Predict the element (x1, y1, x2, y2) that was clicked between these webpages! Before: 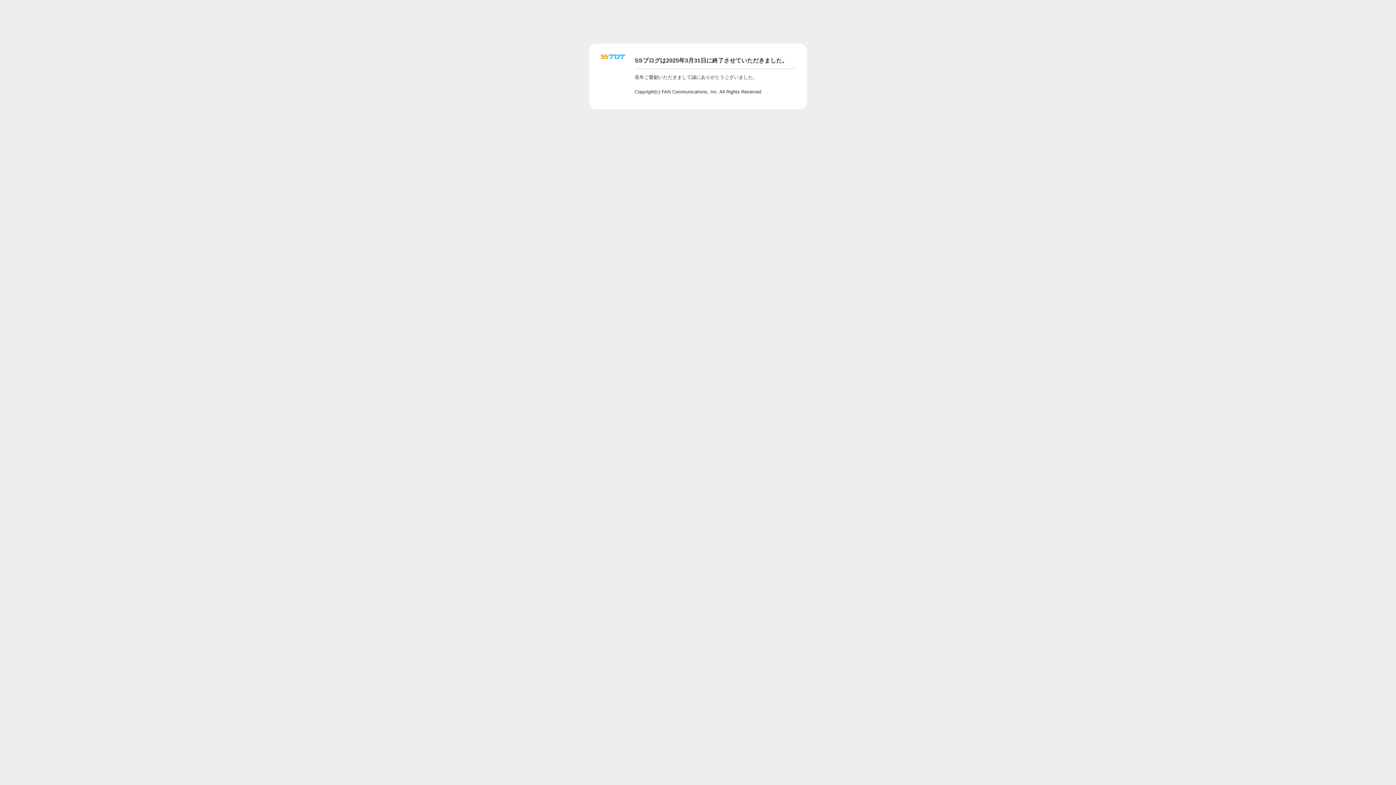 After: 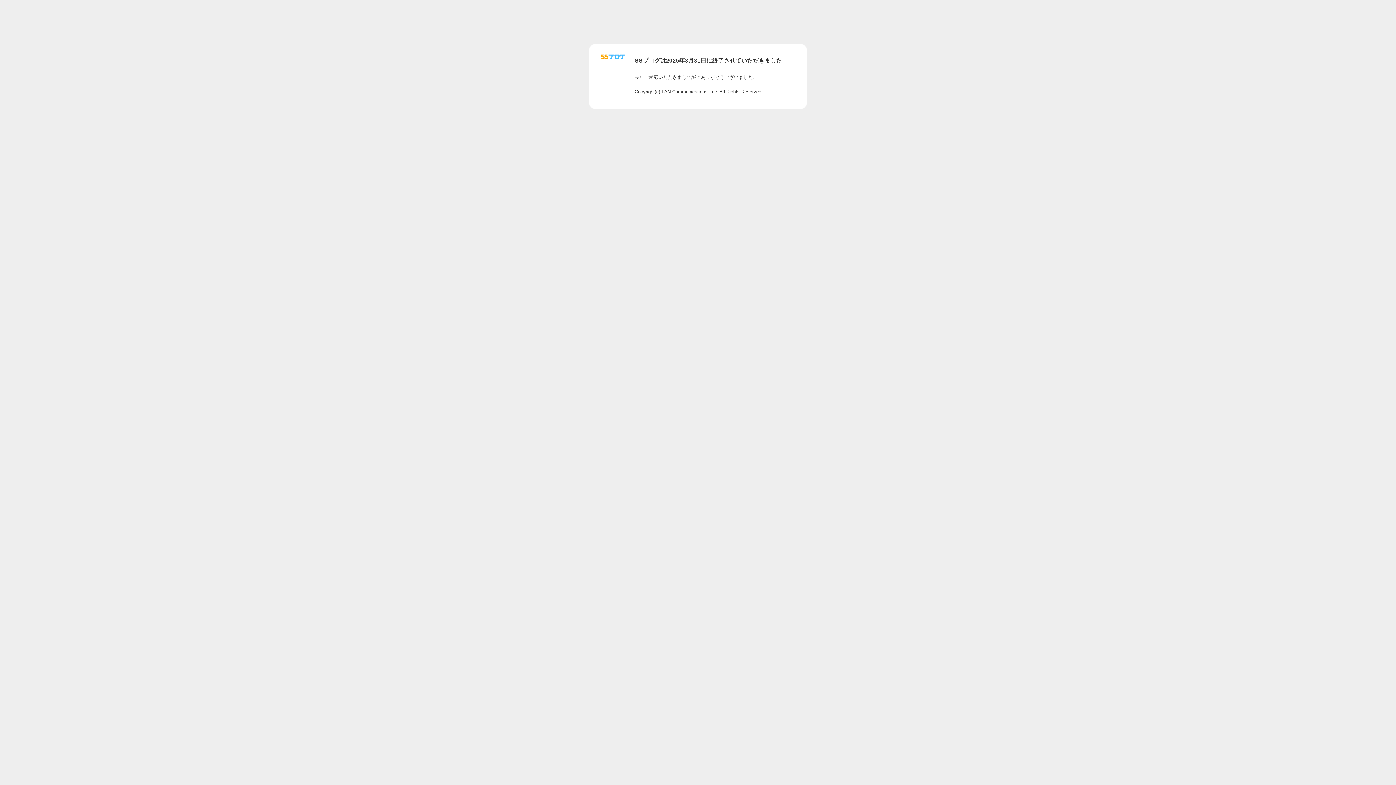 Action: bbox: (601, 56, 625, 62)